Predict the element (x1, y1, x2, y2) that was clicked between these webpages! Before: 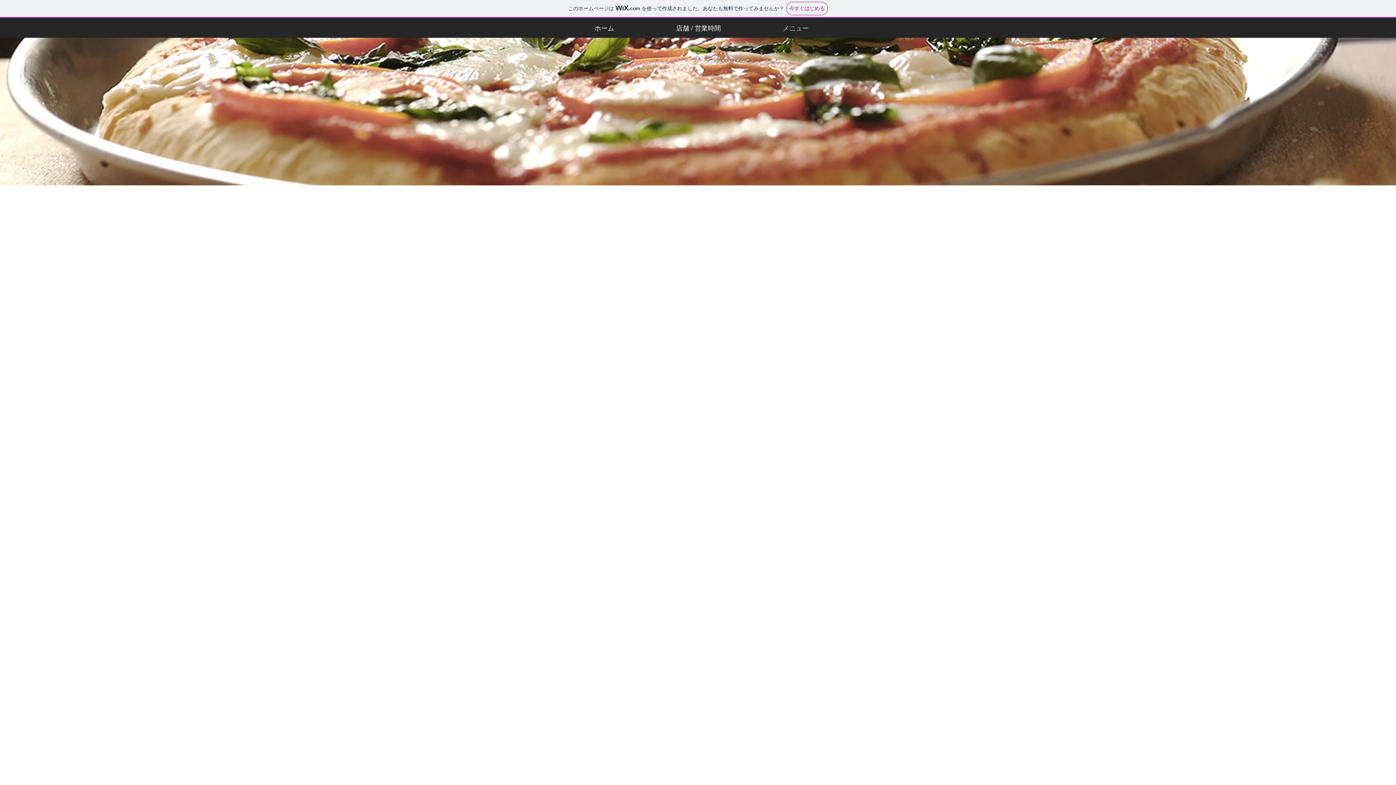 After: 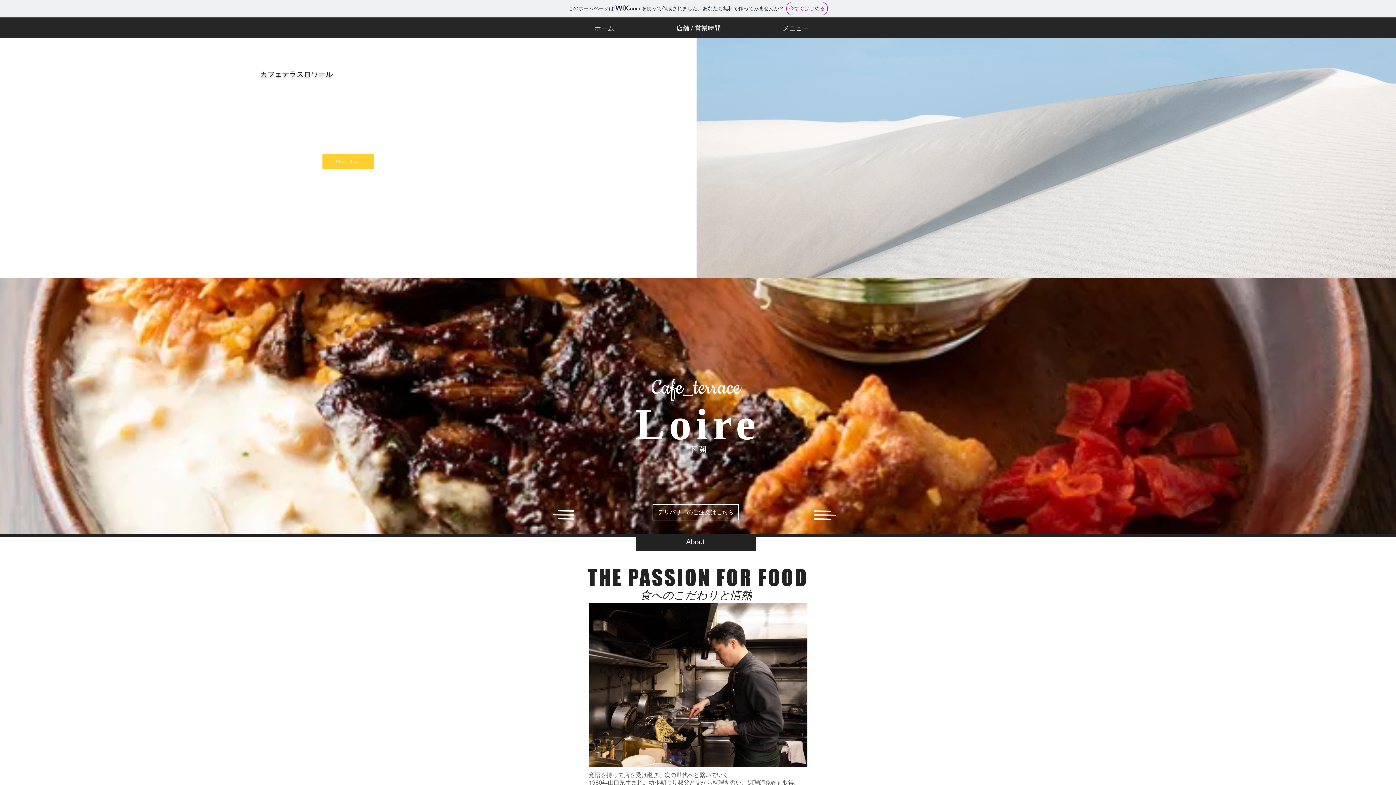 Action: bbox: (563, 22, 645, 33) label: ホーム